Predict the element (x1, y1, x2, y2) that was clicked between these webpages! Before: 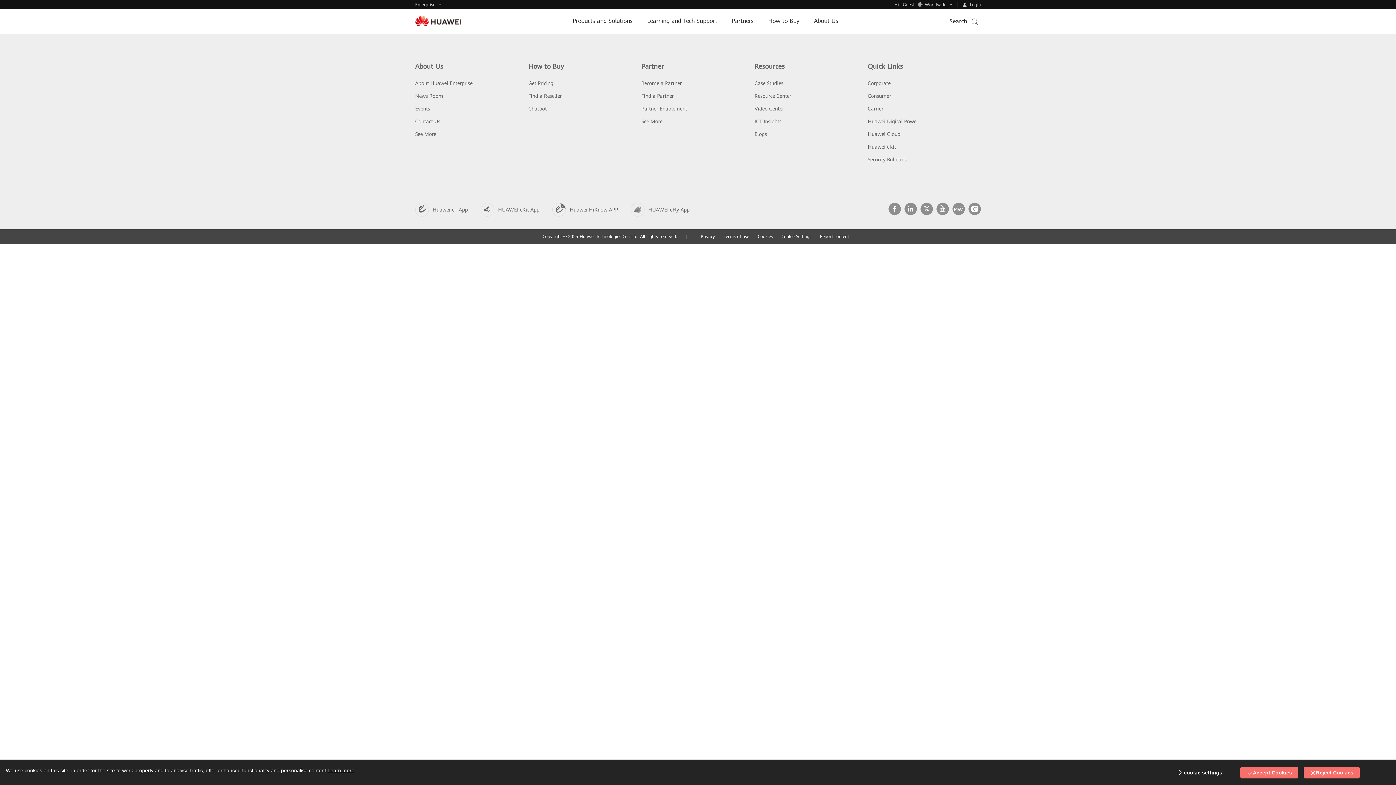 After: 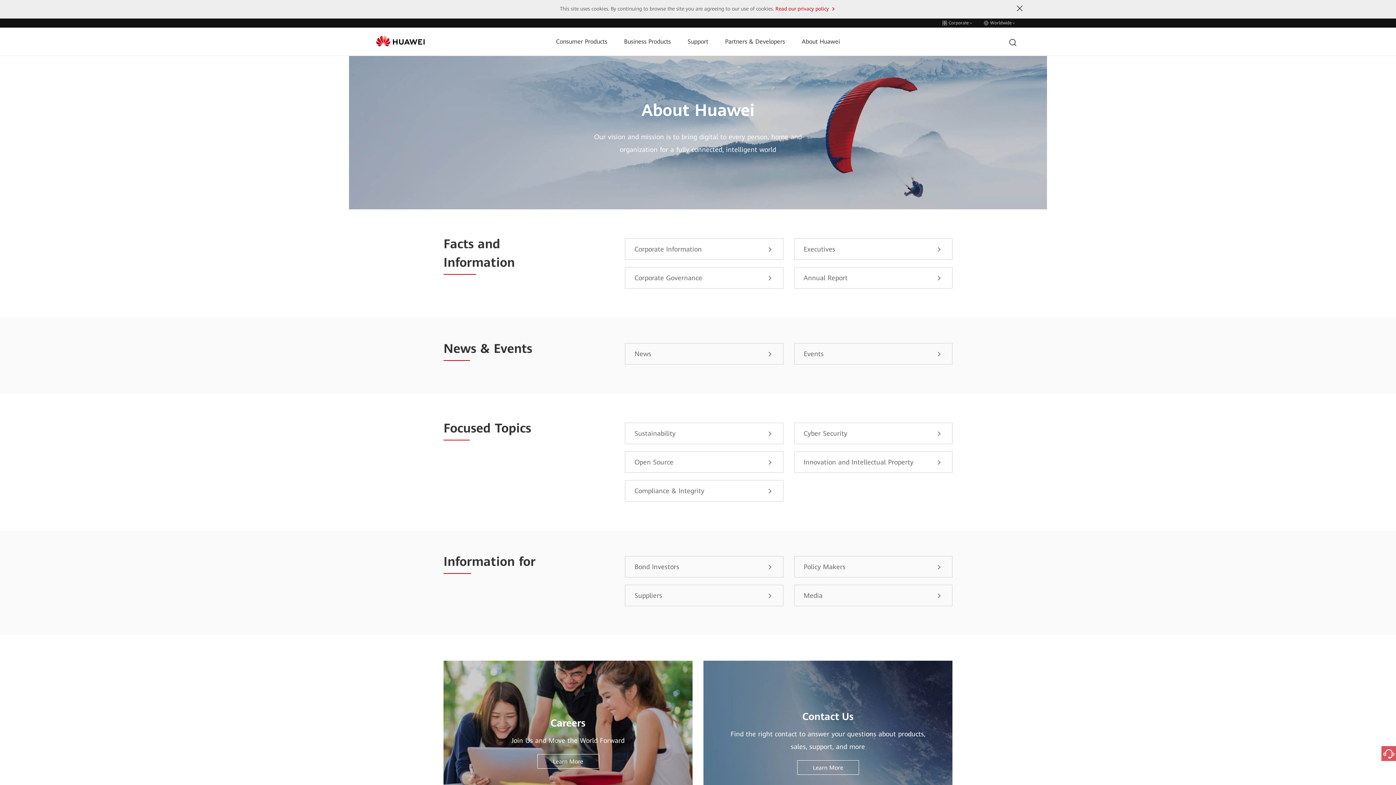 Action: bbox: (415, 97, 437, 102) label: See More